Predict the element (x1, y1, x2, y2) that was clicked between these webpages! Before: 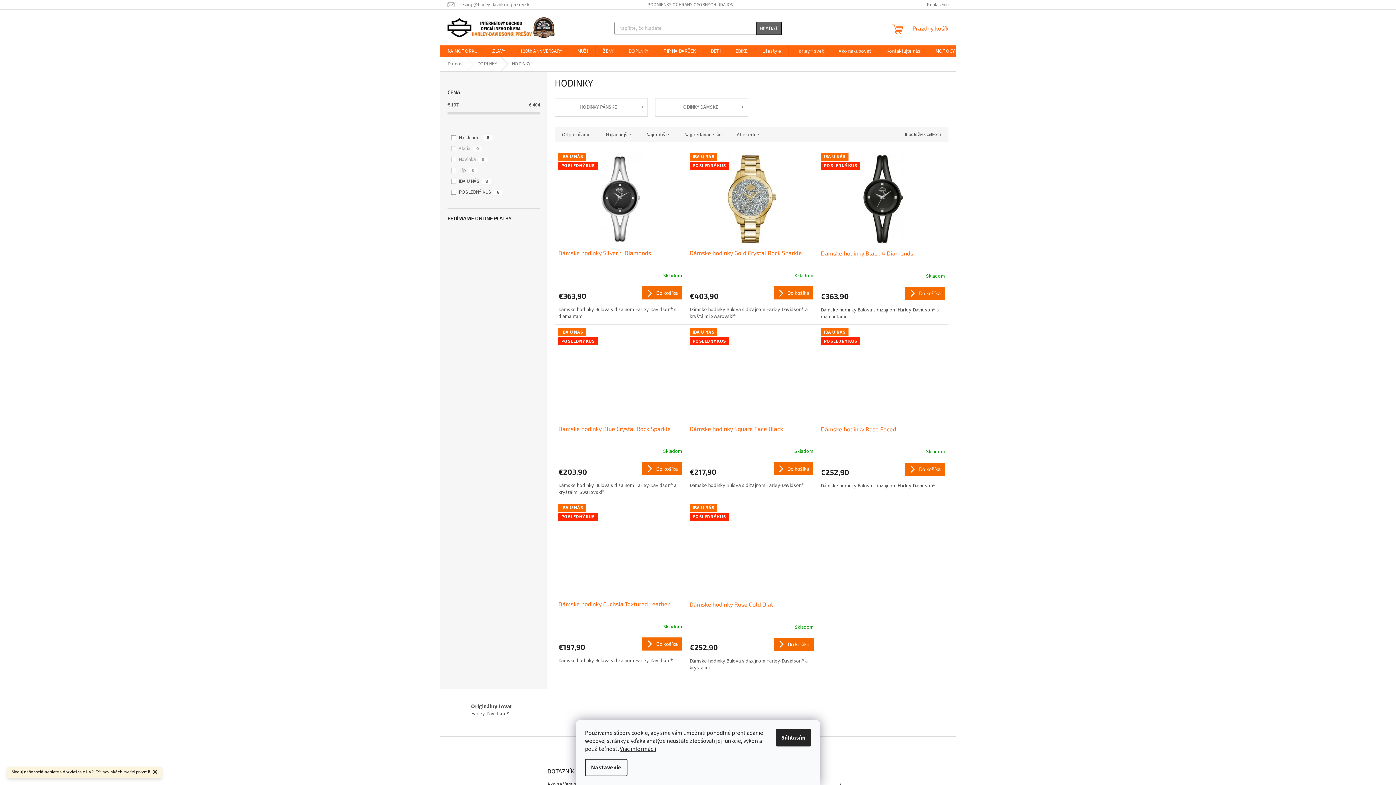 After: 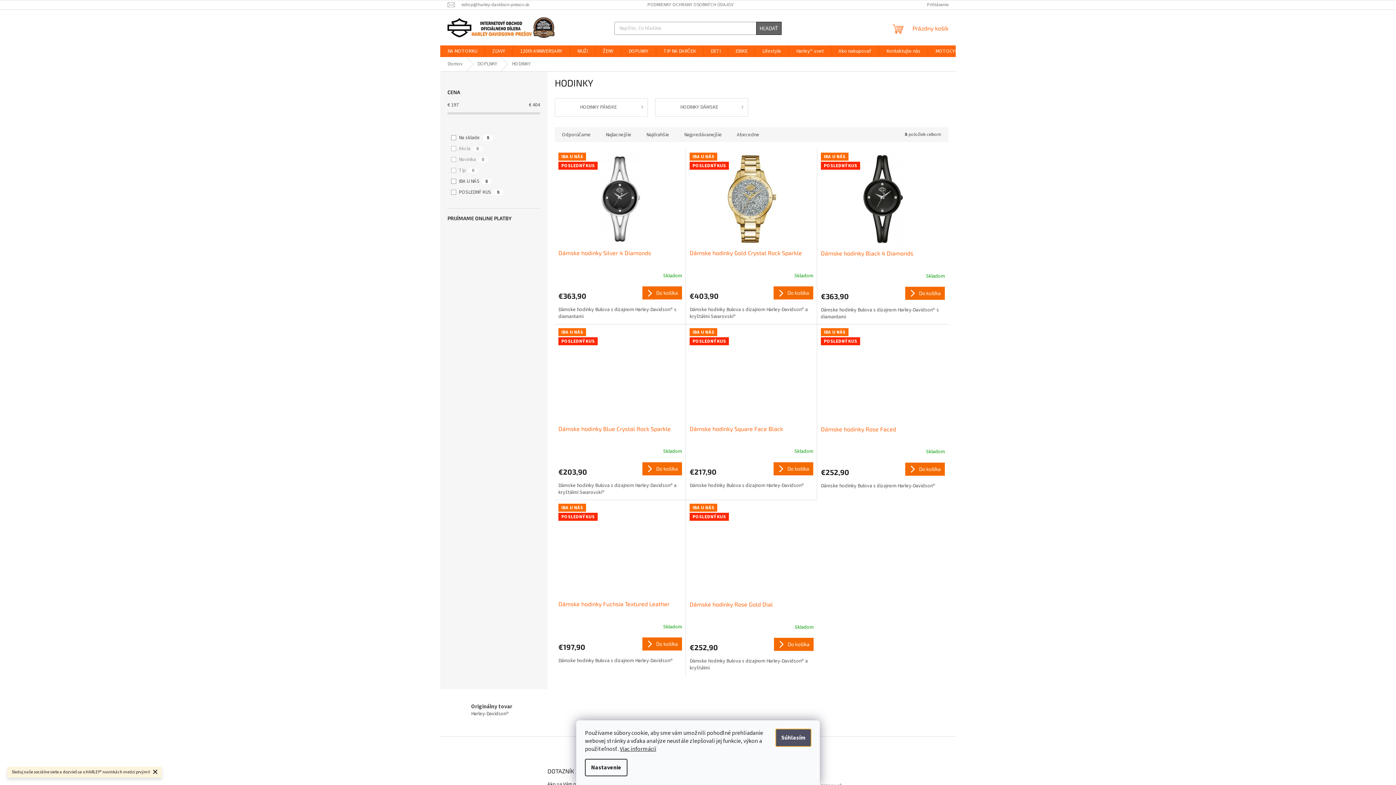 Action: bbox: (776, 729, 811, 746) label: Súhlasím